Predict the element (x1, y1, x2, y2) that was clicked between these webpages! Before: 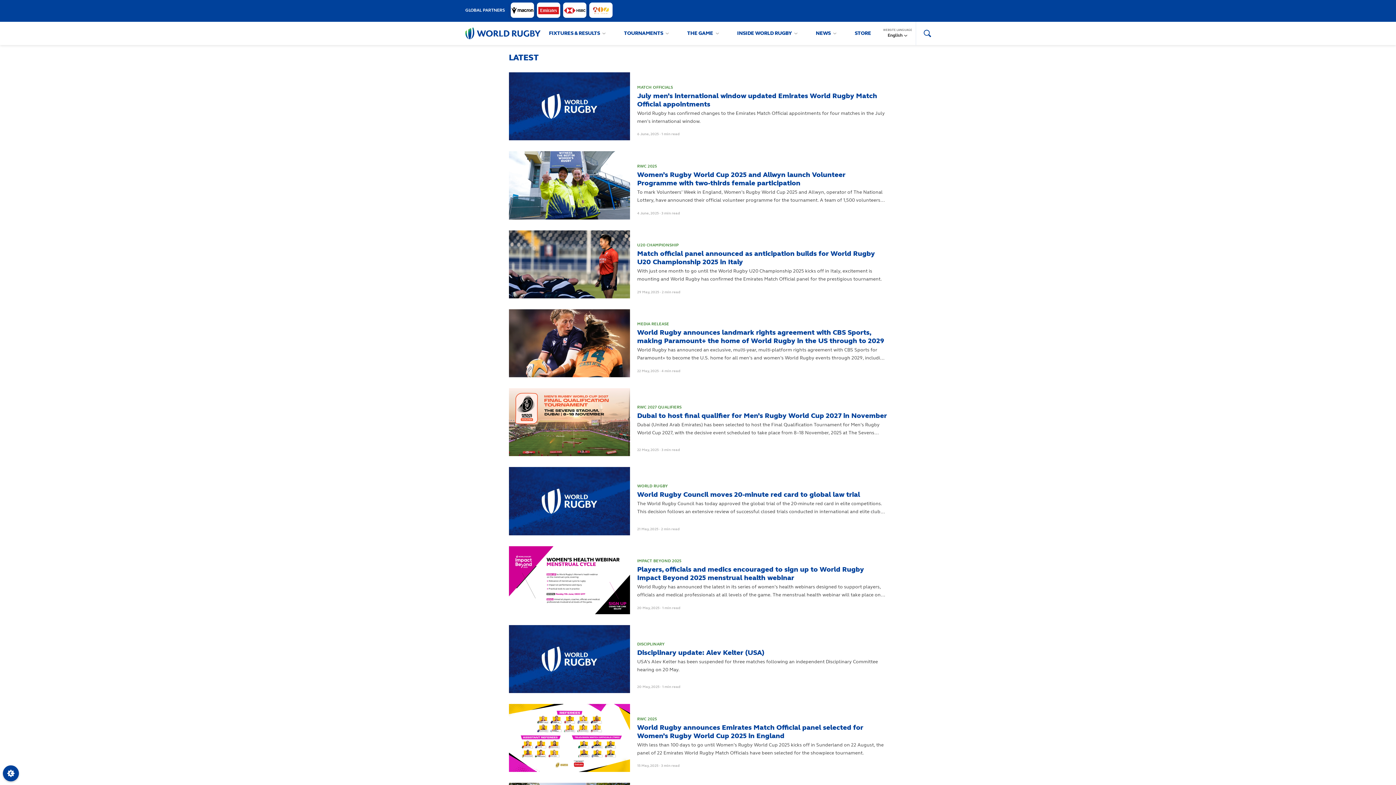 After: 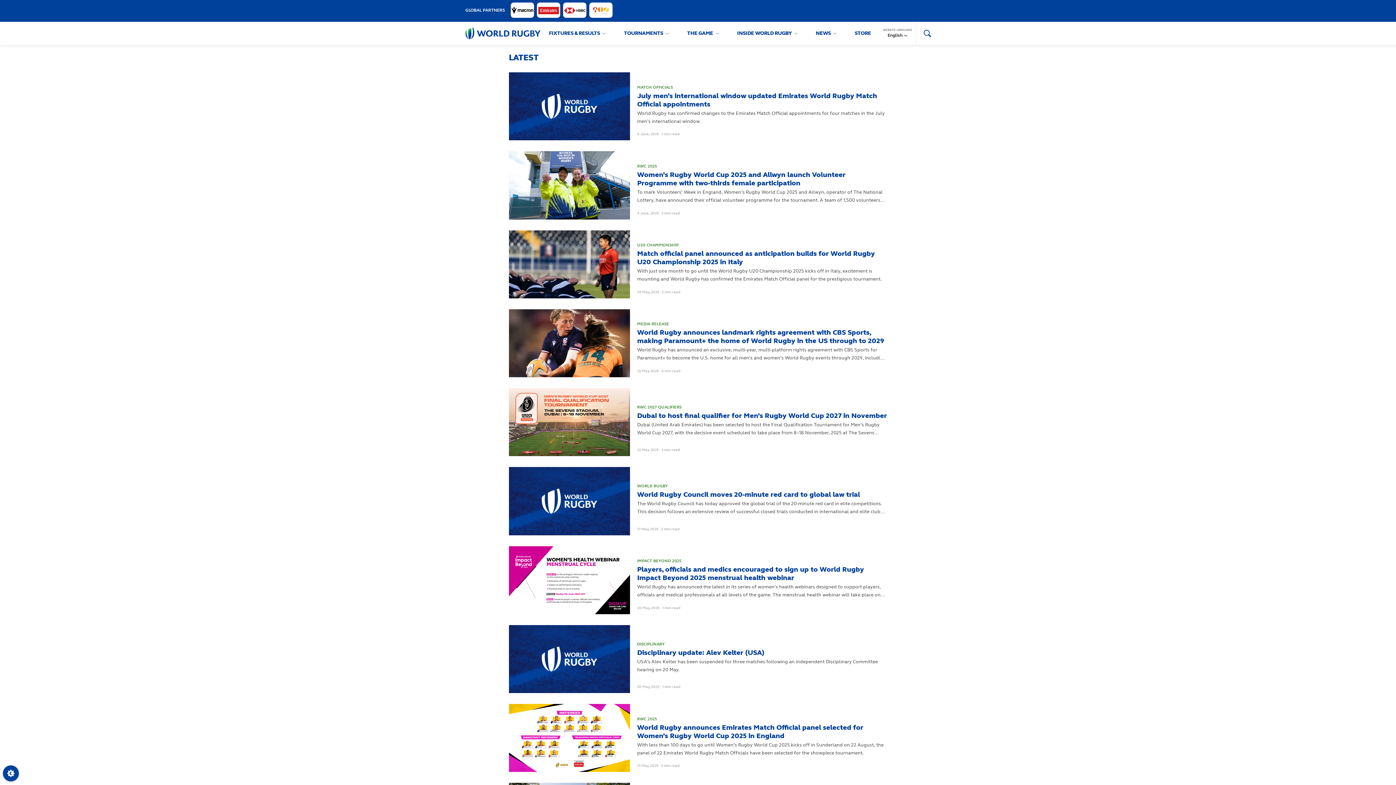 Action: bbox: (563, 2, 586, 17)